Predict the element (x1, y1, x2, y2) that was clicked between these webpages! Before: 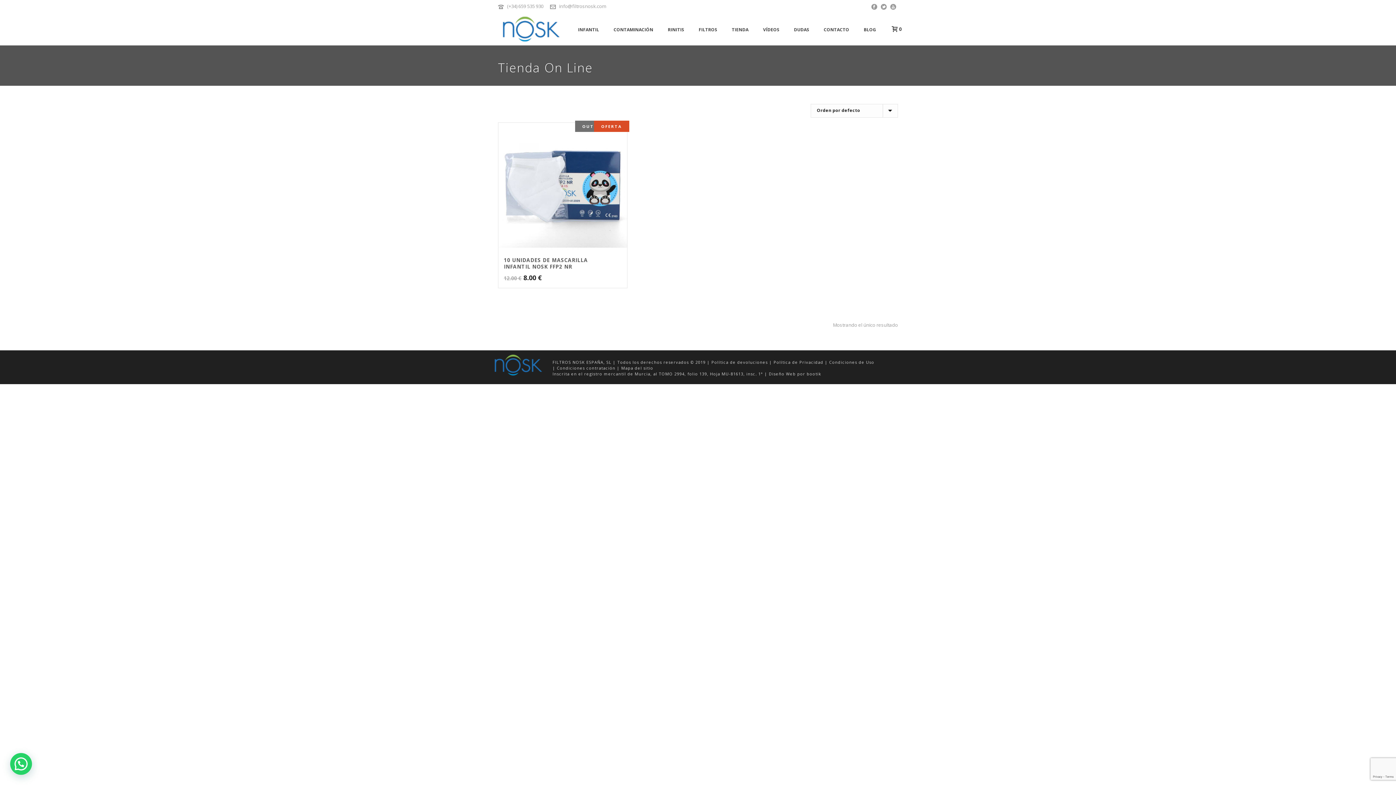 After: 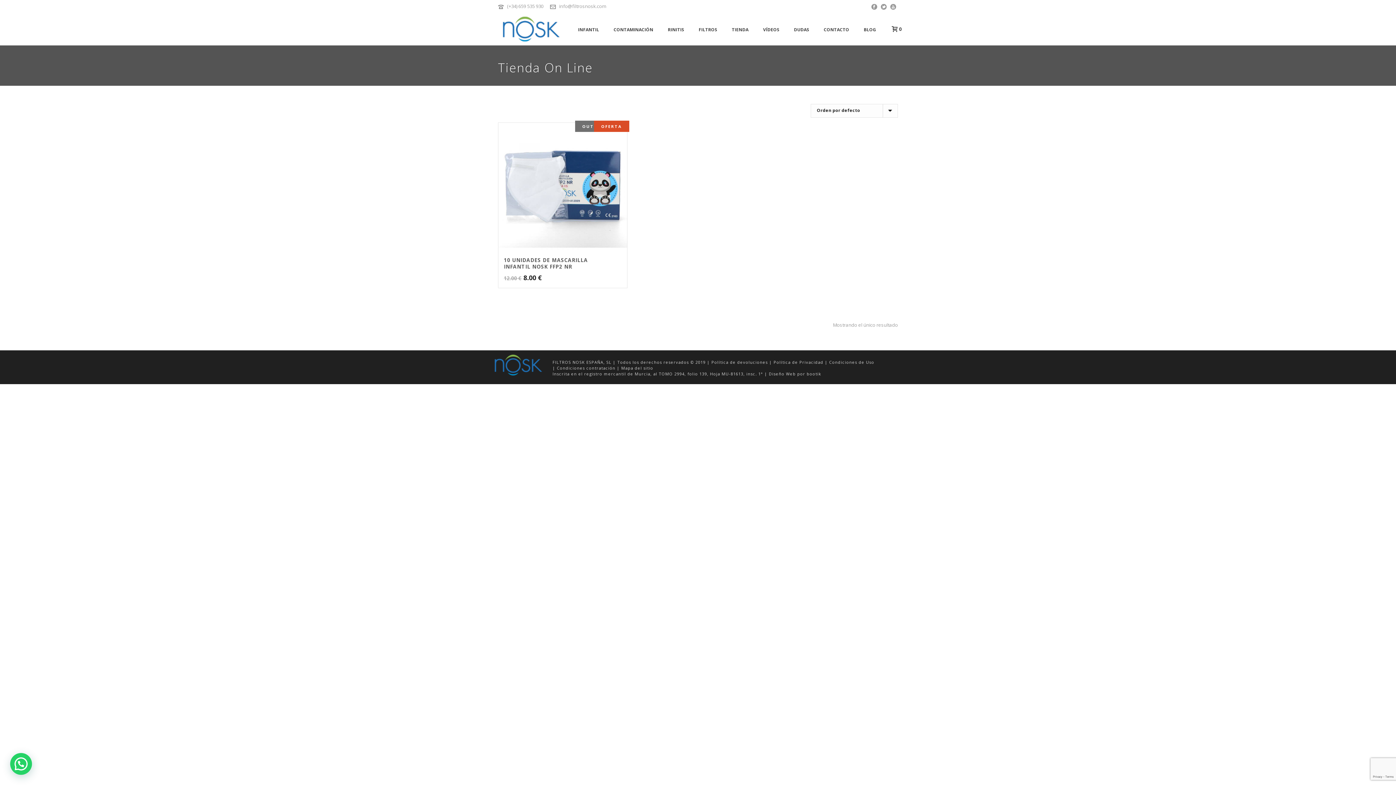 Action: bbox: (871, 0, 877, 12)